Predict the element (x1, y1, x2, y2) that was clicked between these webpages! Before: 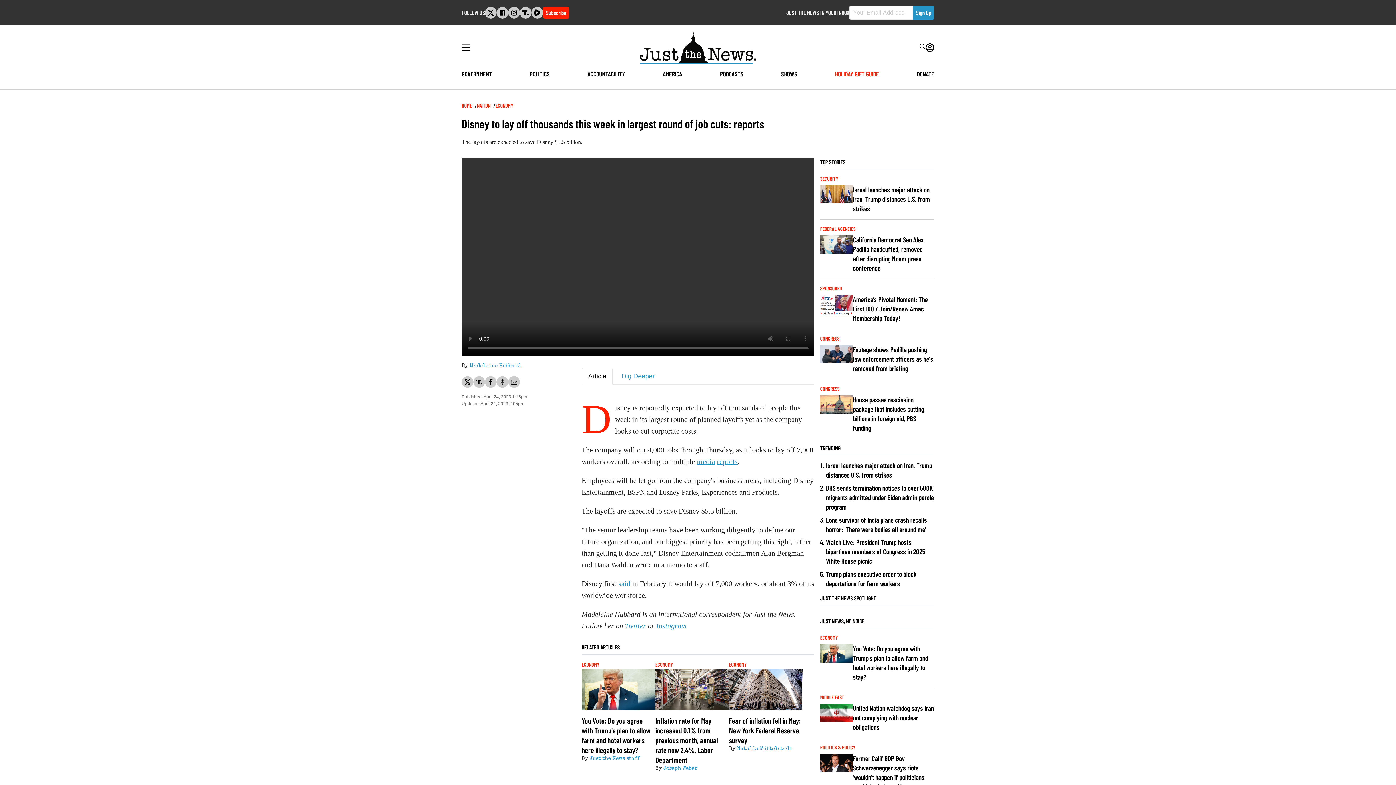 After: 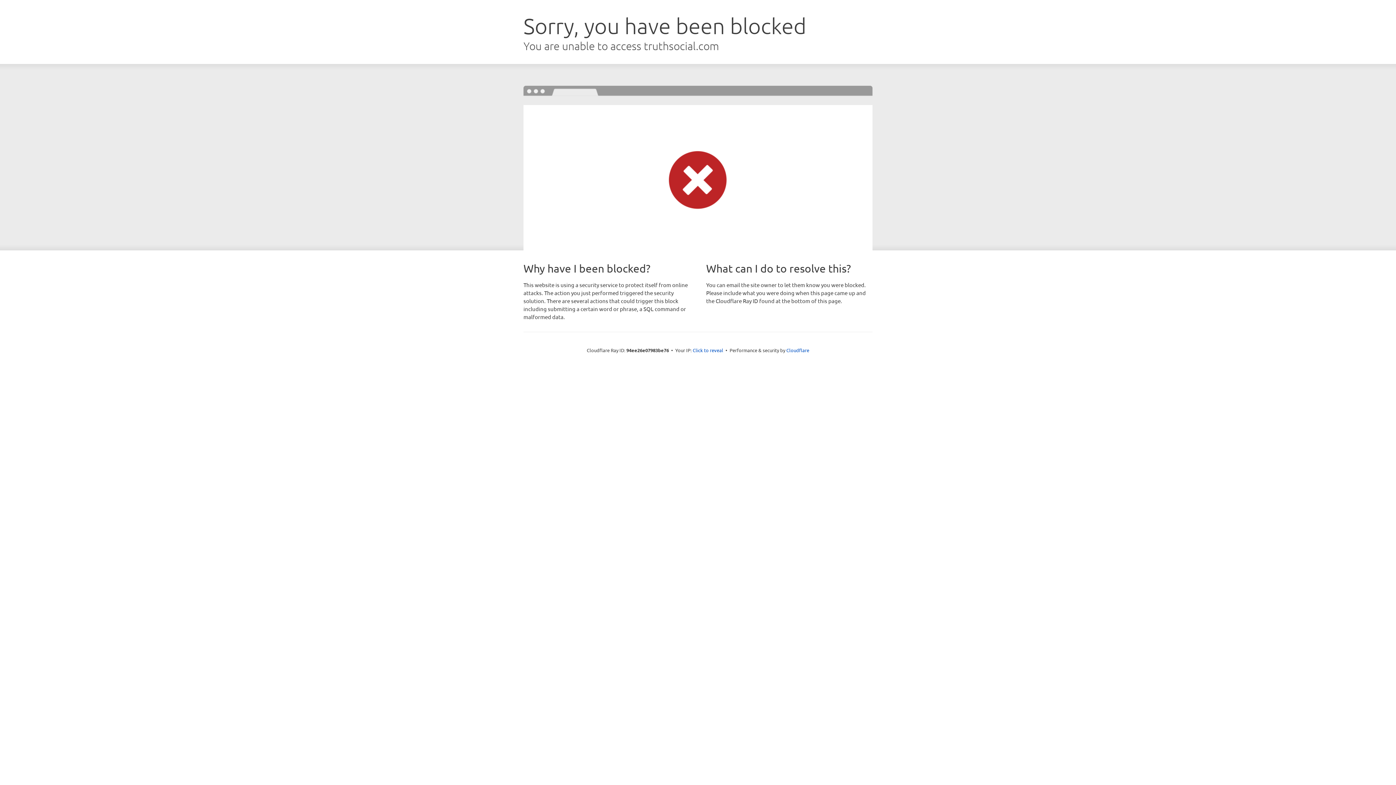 Action: bbox: (473, 376, 485, 388)